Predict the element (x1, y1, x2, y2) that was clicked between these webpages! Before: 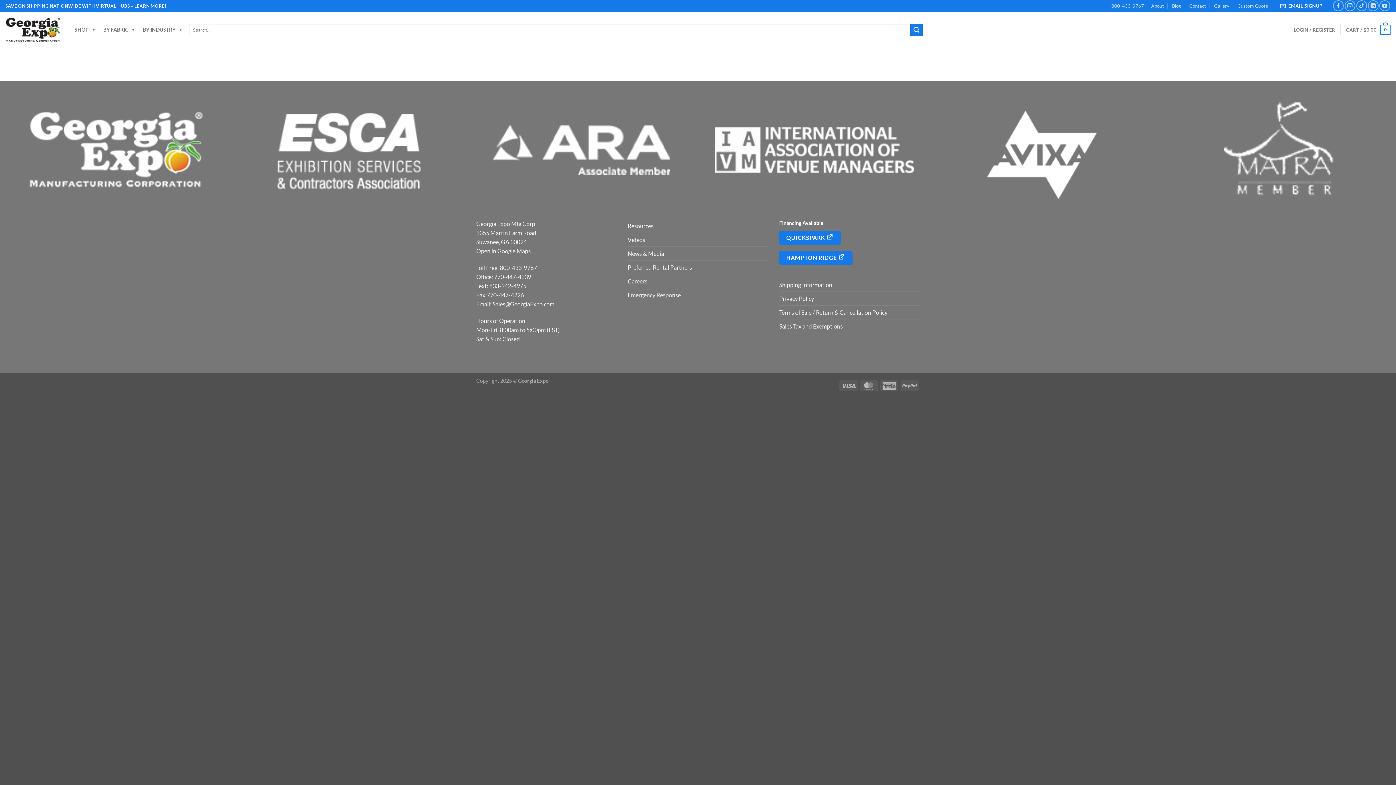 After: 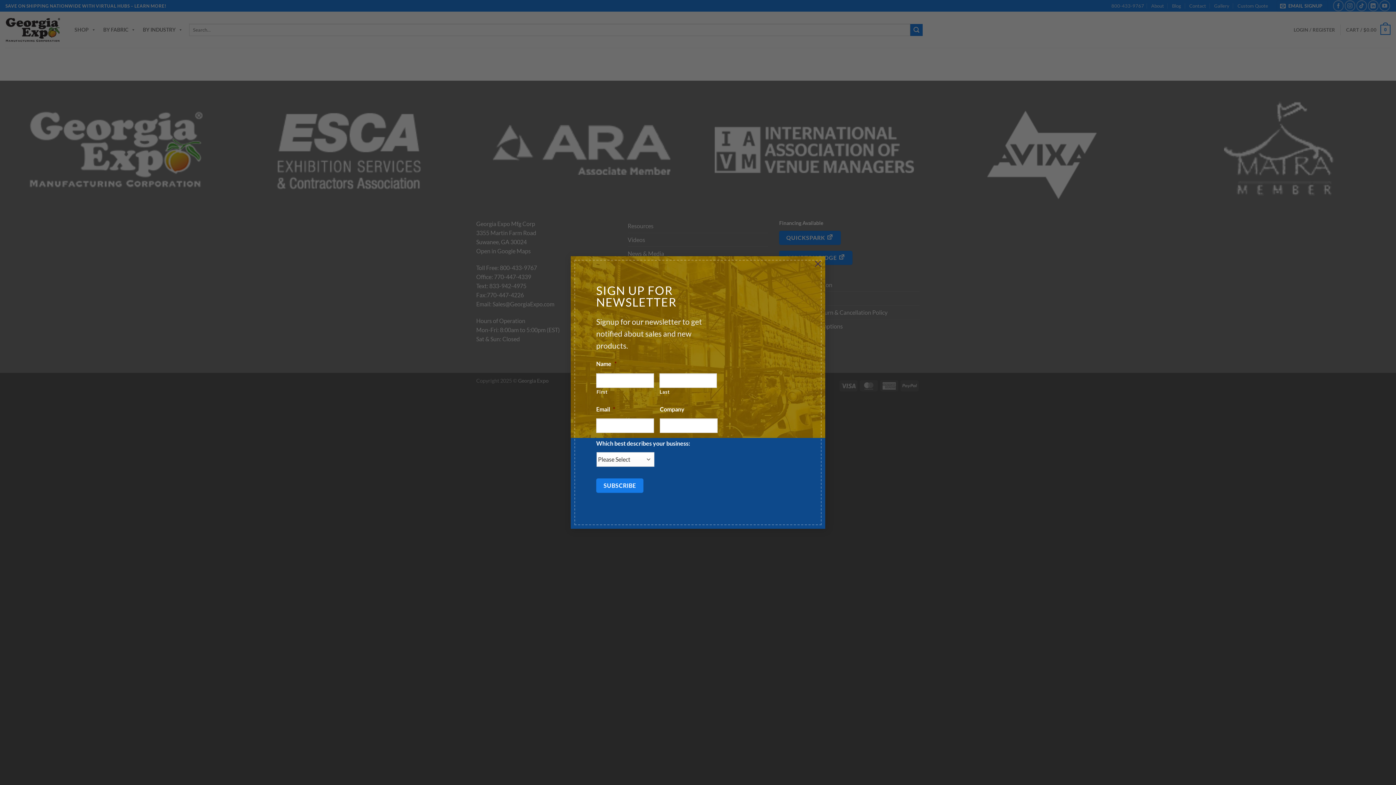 Action: label:  EMAIL SIGNUP bbox: (1277, 0, 1328, 11)